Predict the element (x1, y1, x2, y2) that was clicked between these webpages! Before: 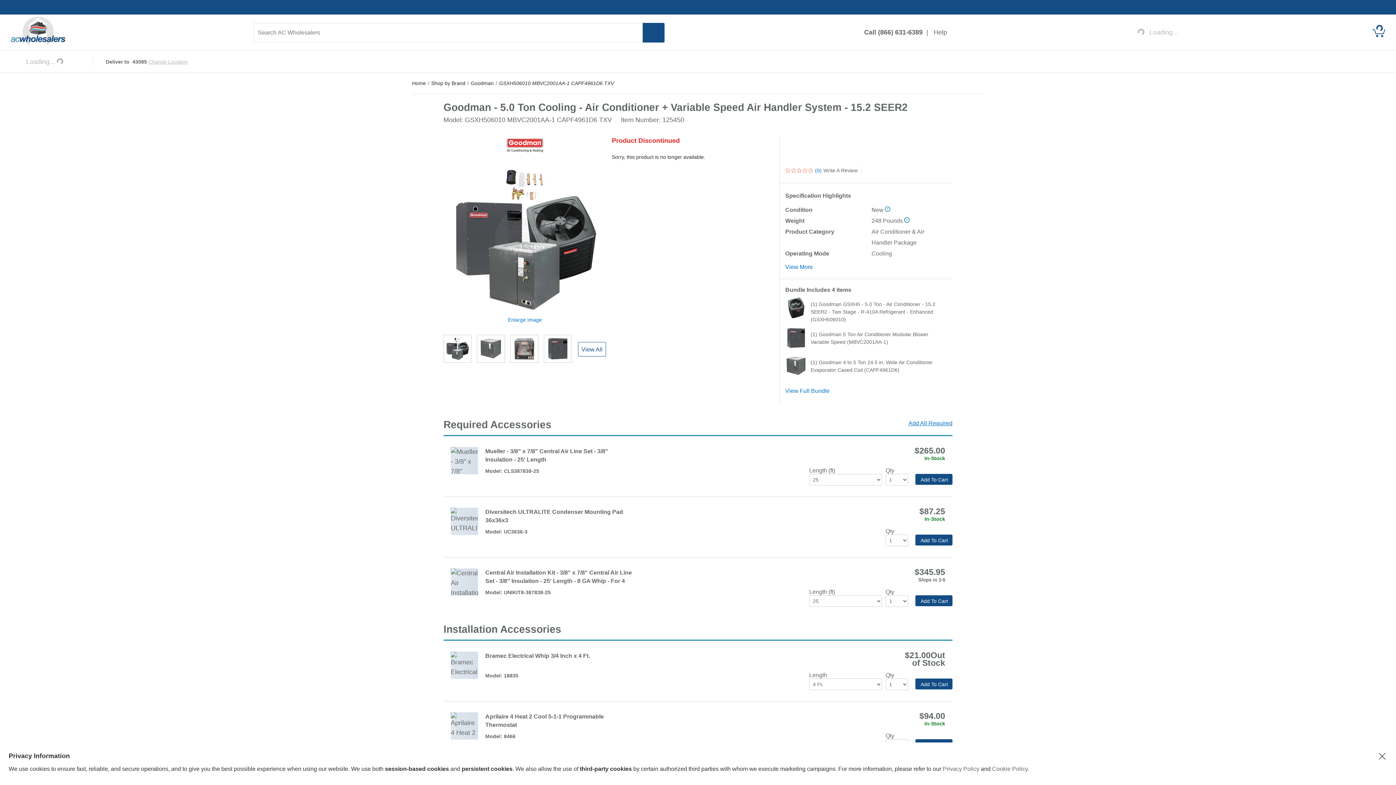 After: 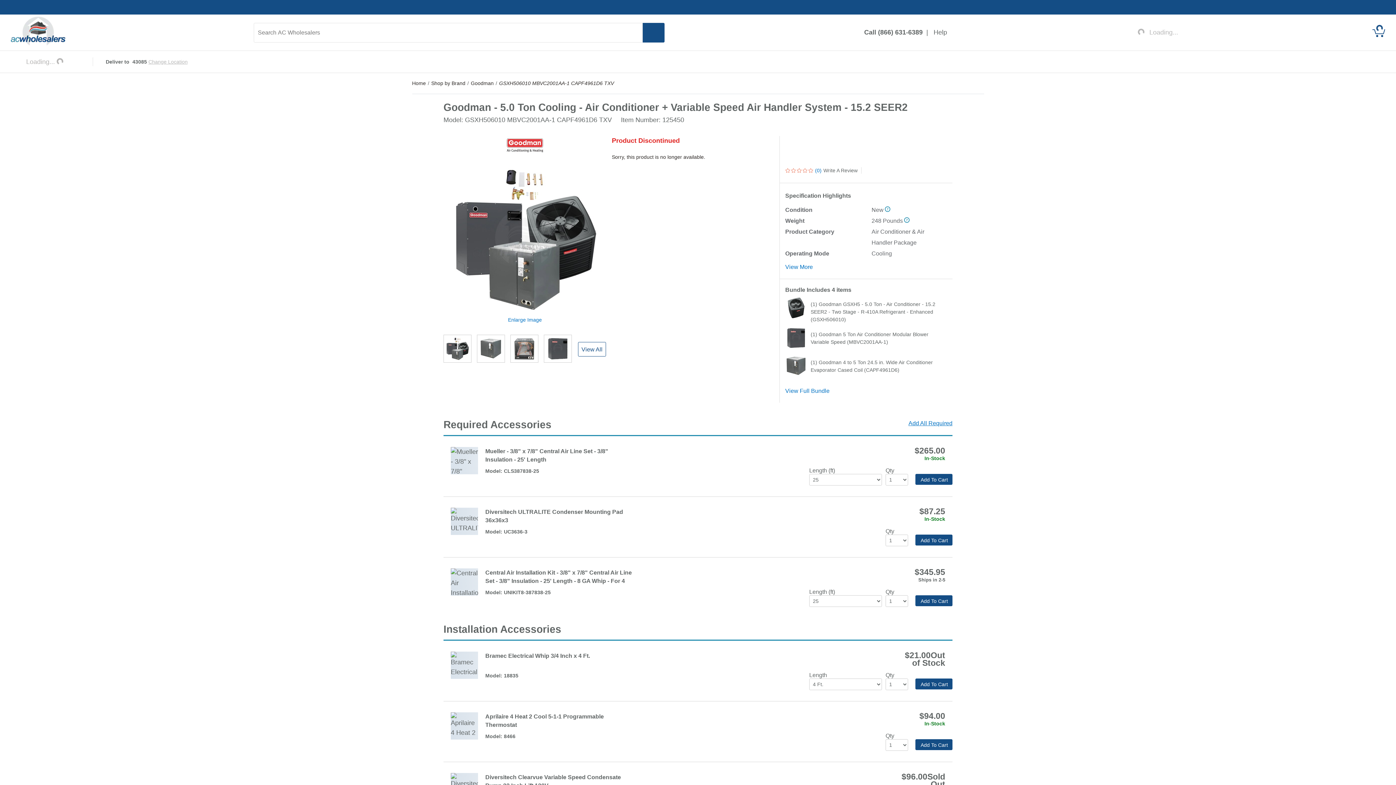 Action: label: GSXH506010 MBVC2001AA-1 CAPF4961D6 TXV bbox: (499, 80, 614, 86)